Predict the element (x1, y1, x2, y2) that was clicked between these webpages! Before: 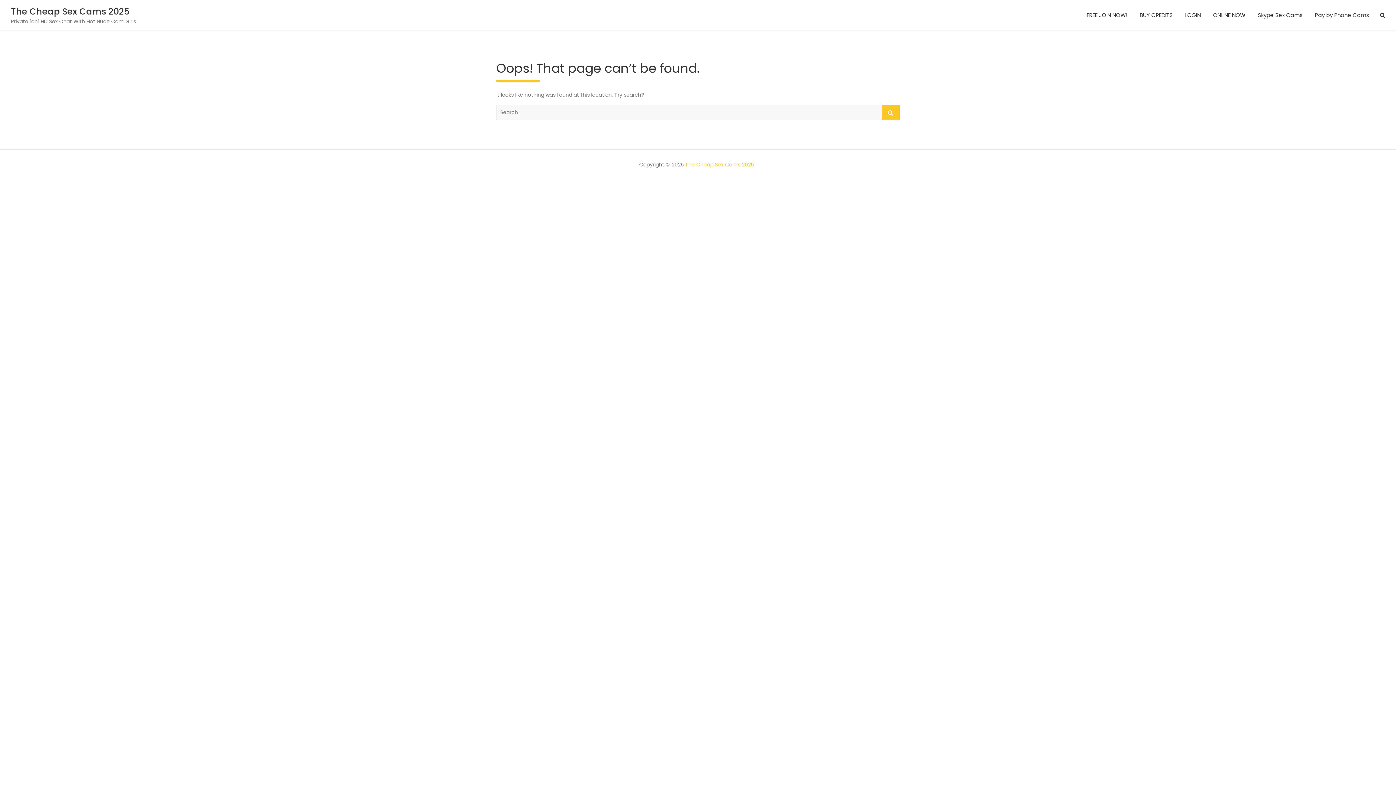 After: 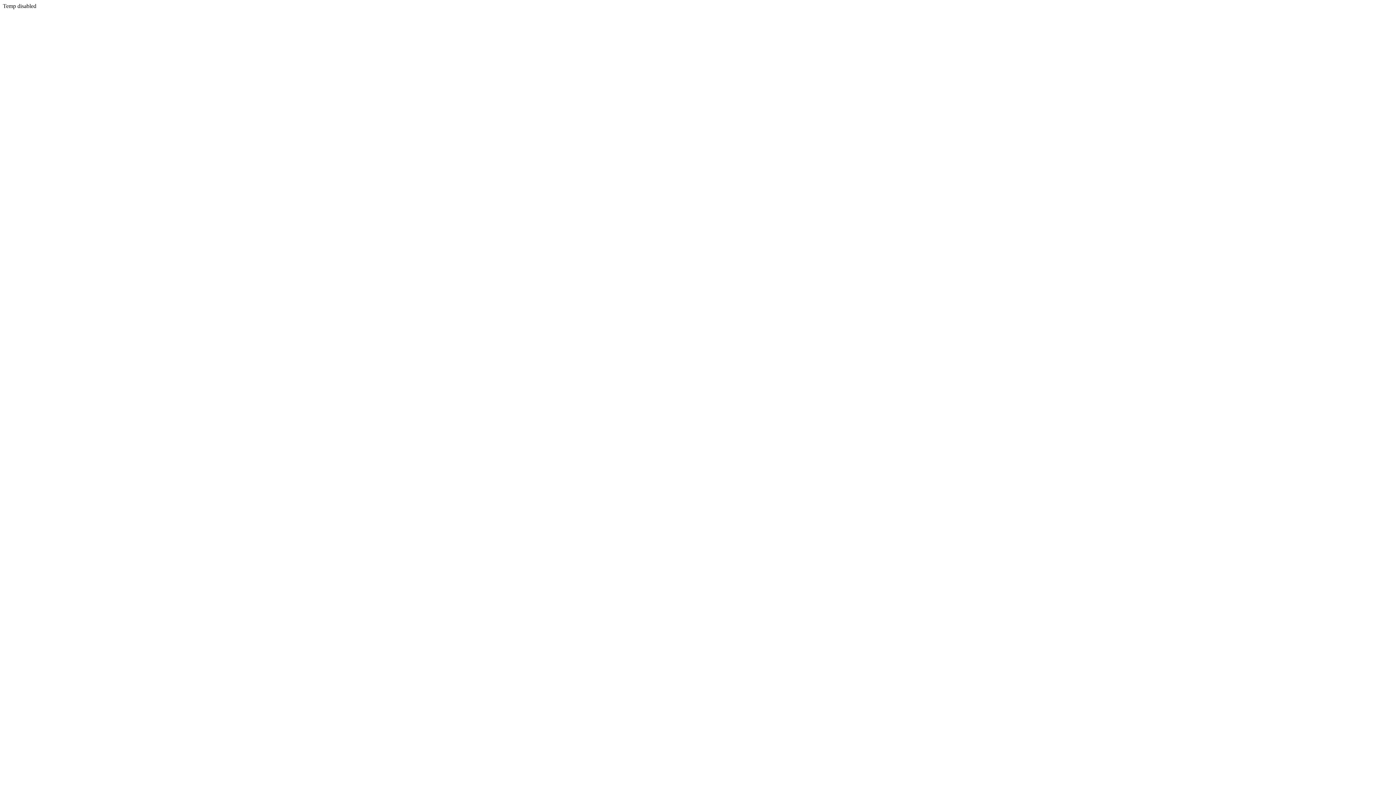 Action: bbox: (1134, 0, 1178, 30) label: BUY CREDITS